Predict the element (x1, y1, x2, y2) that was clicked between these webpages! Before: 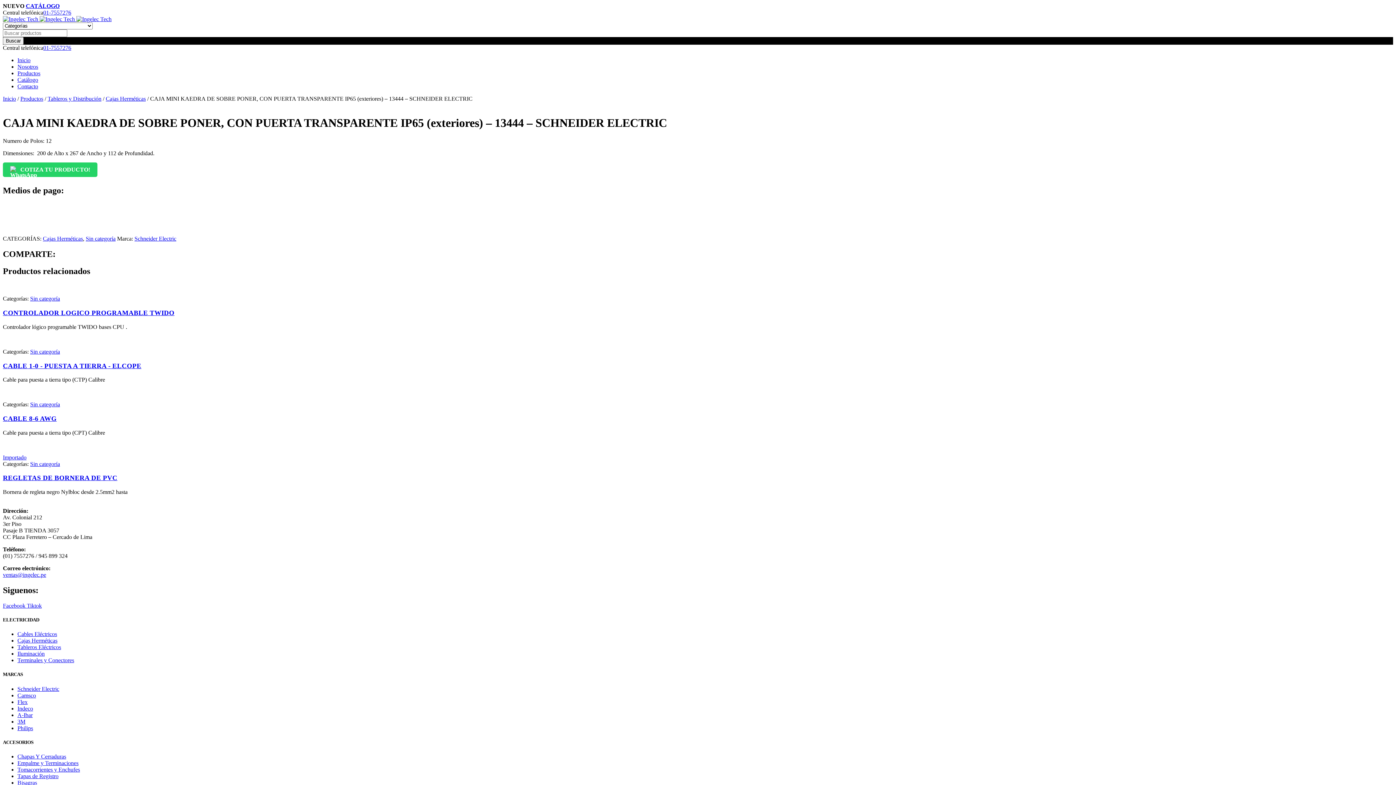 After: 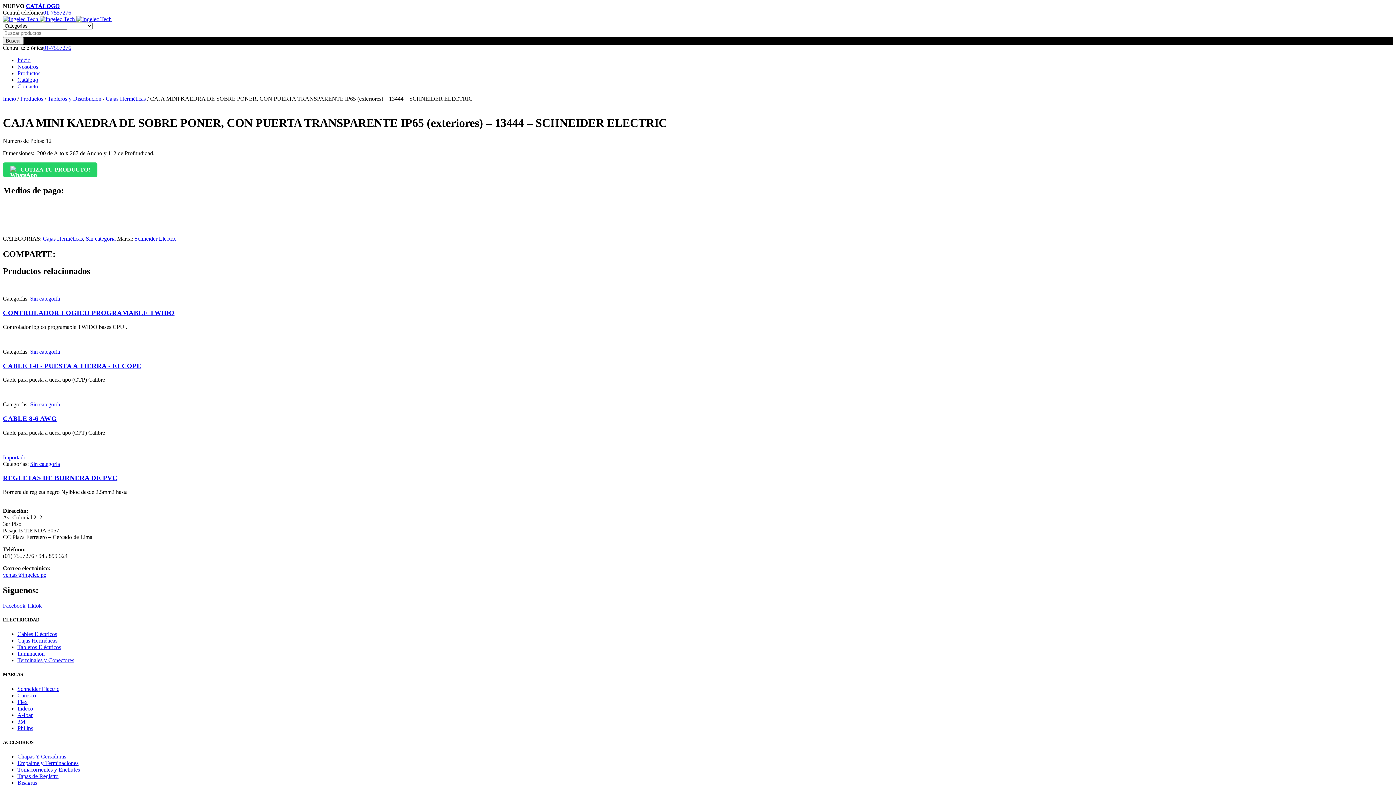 Action: bbox: (2, 572, 46, 578) label: ventas@ingelec.pe